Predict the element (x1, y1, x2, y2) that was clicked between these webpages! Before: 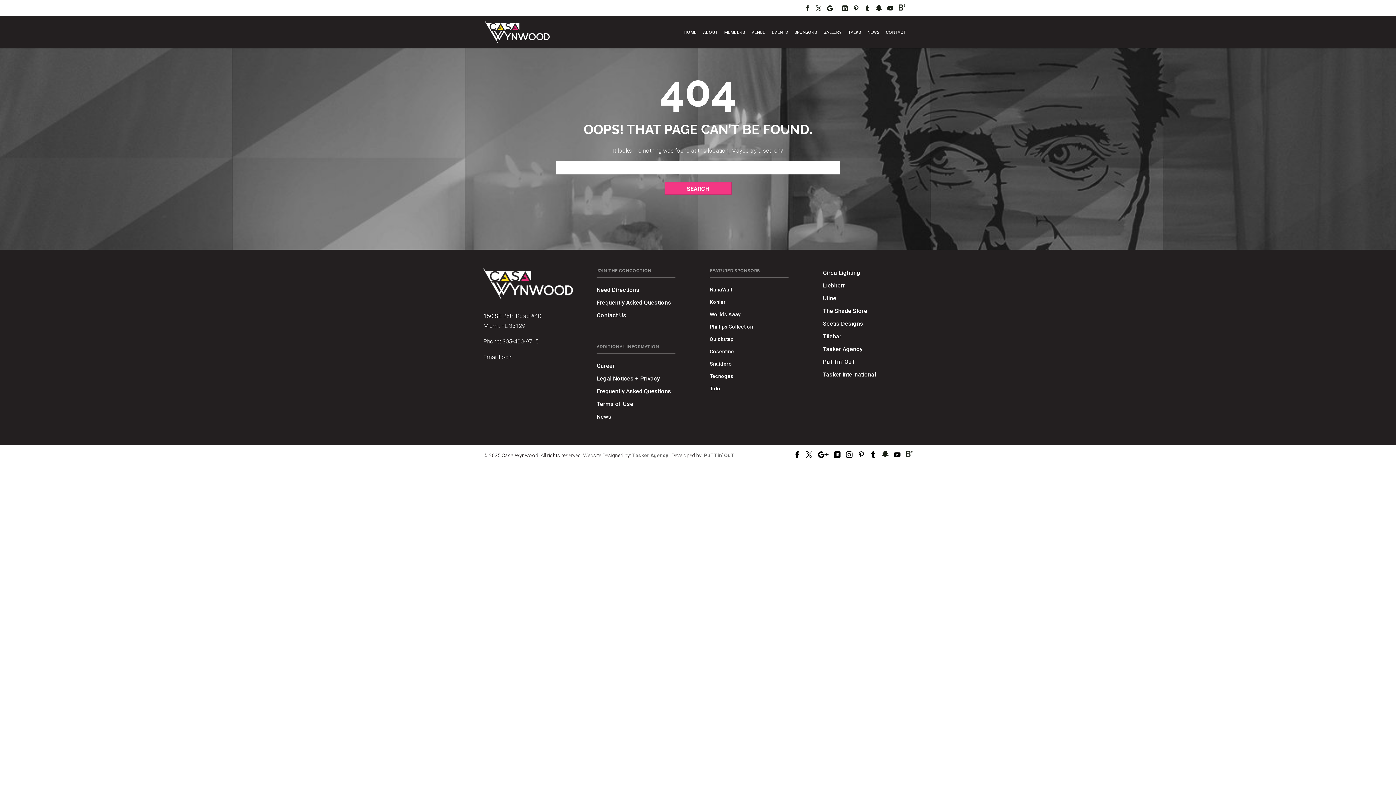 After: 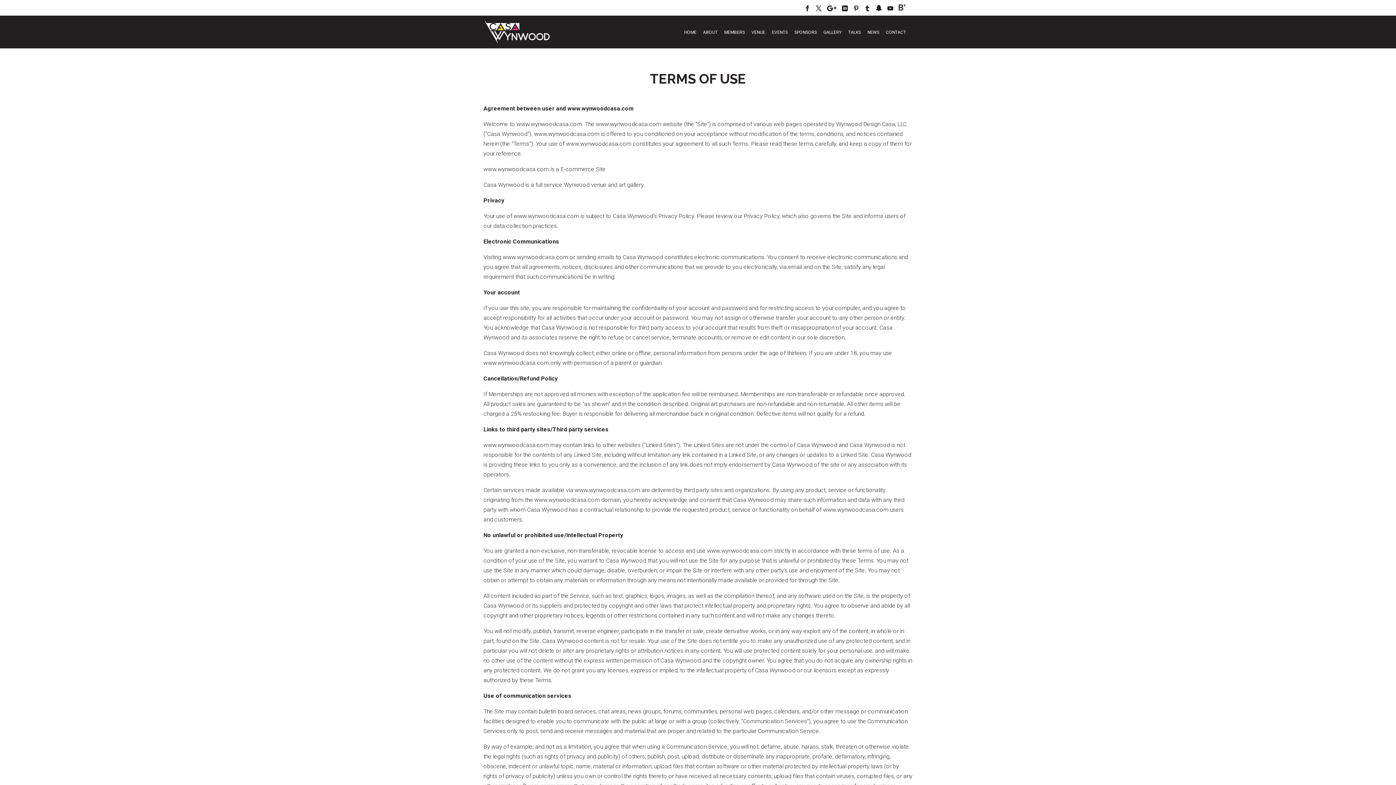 Action: label: Terms of Use bbox: (596, 400, 633, 407)